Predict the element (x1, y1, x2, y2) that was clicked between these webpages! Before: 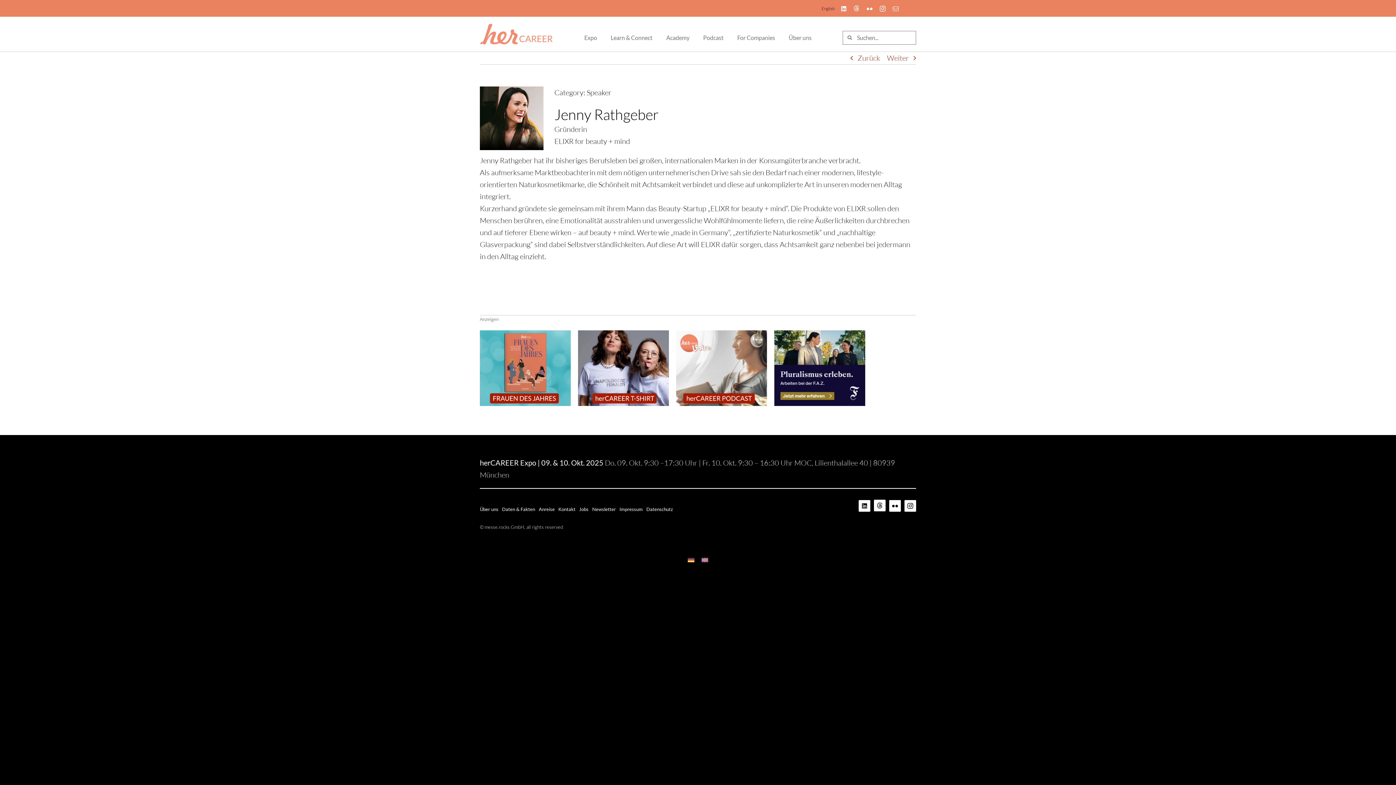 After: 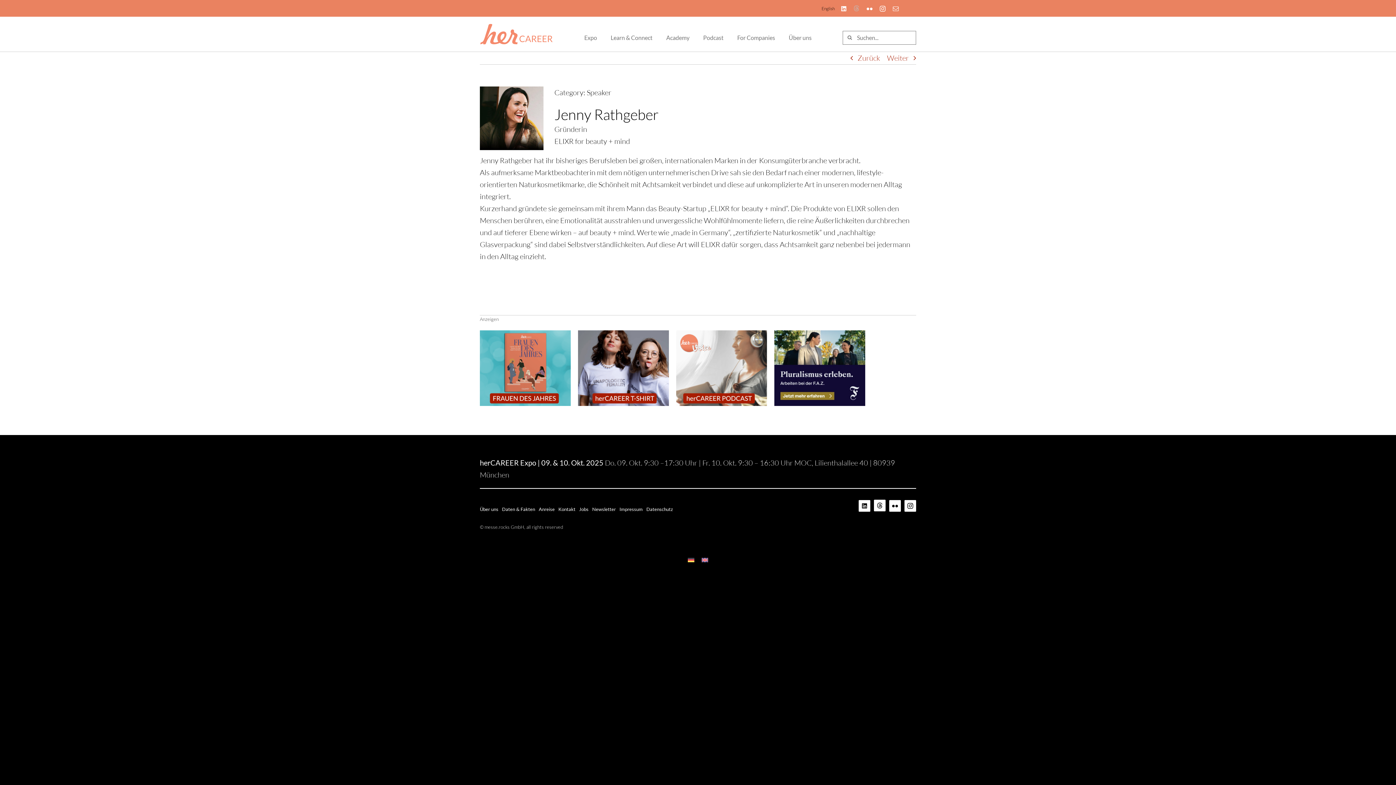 Action: bbox: (853, 5, 859, 11) label: Threads